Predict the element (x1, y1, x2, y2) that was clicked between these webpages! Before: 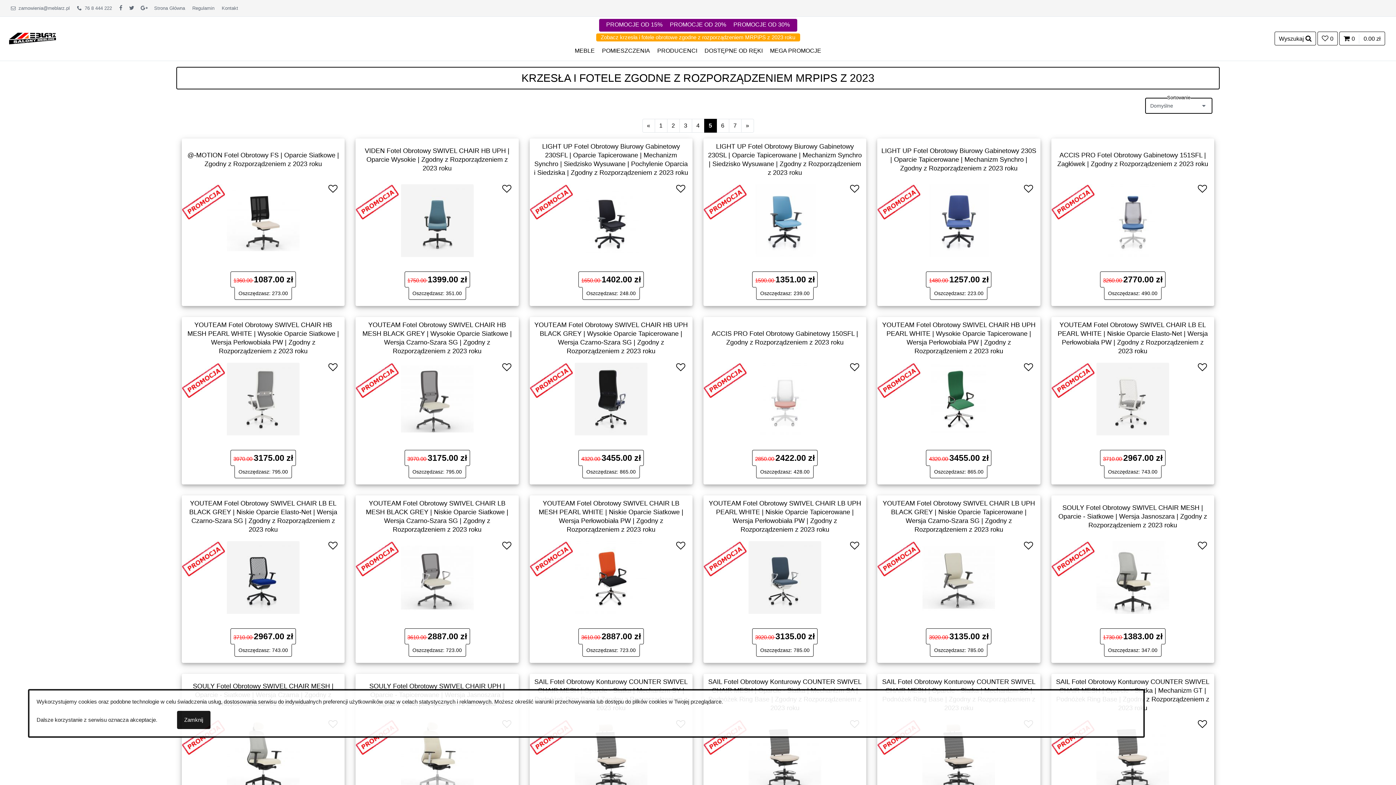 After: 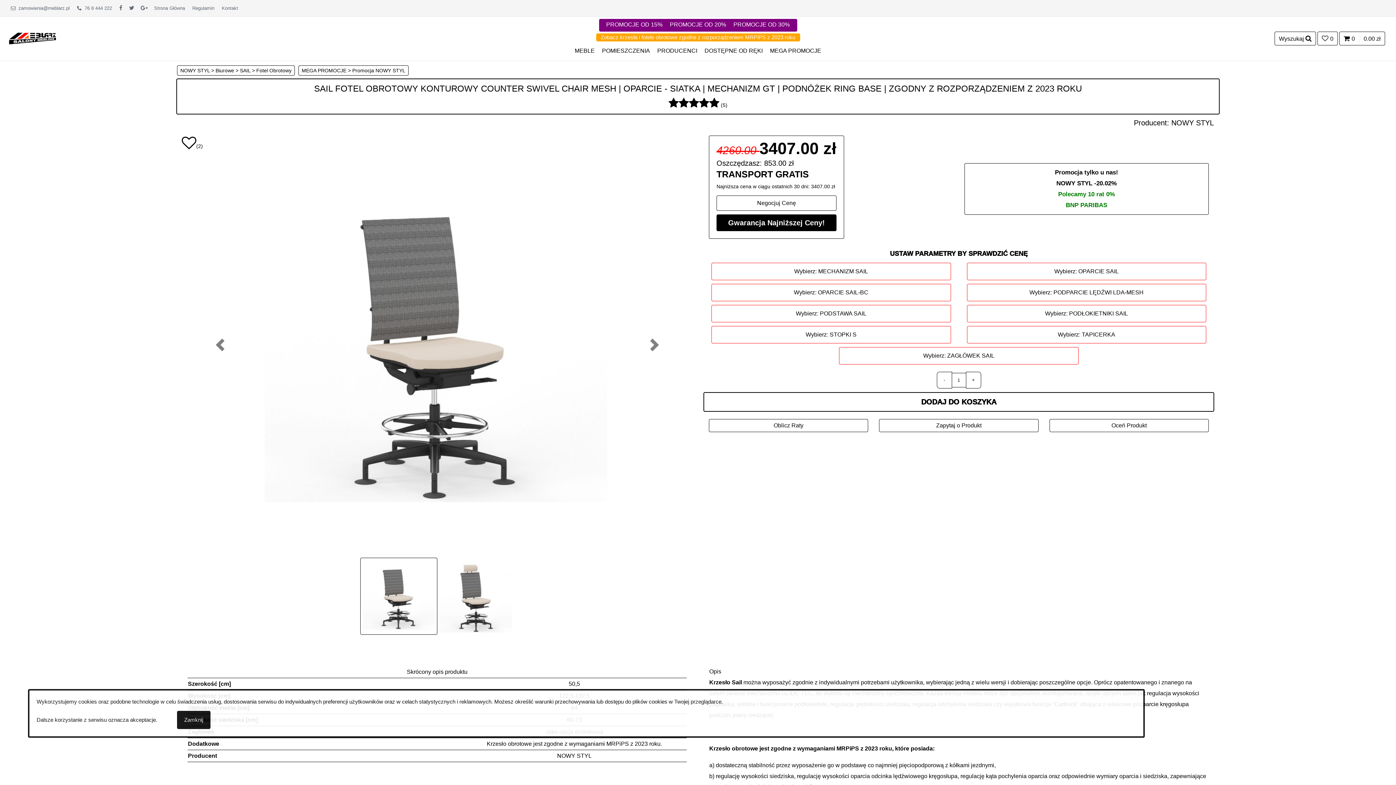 Action: bbox: (1096, 752, 1169, 758)